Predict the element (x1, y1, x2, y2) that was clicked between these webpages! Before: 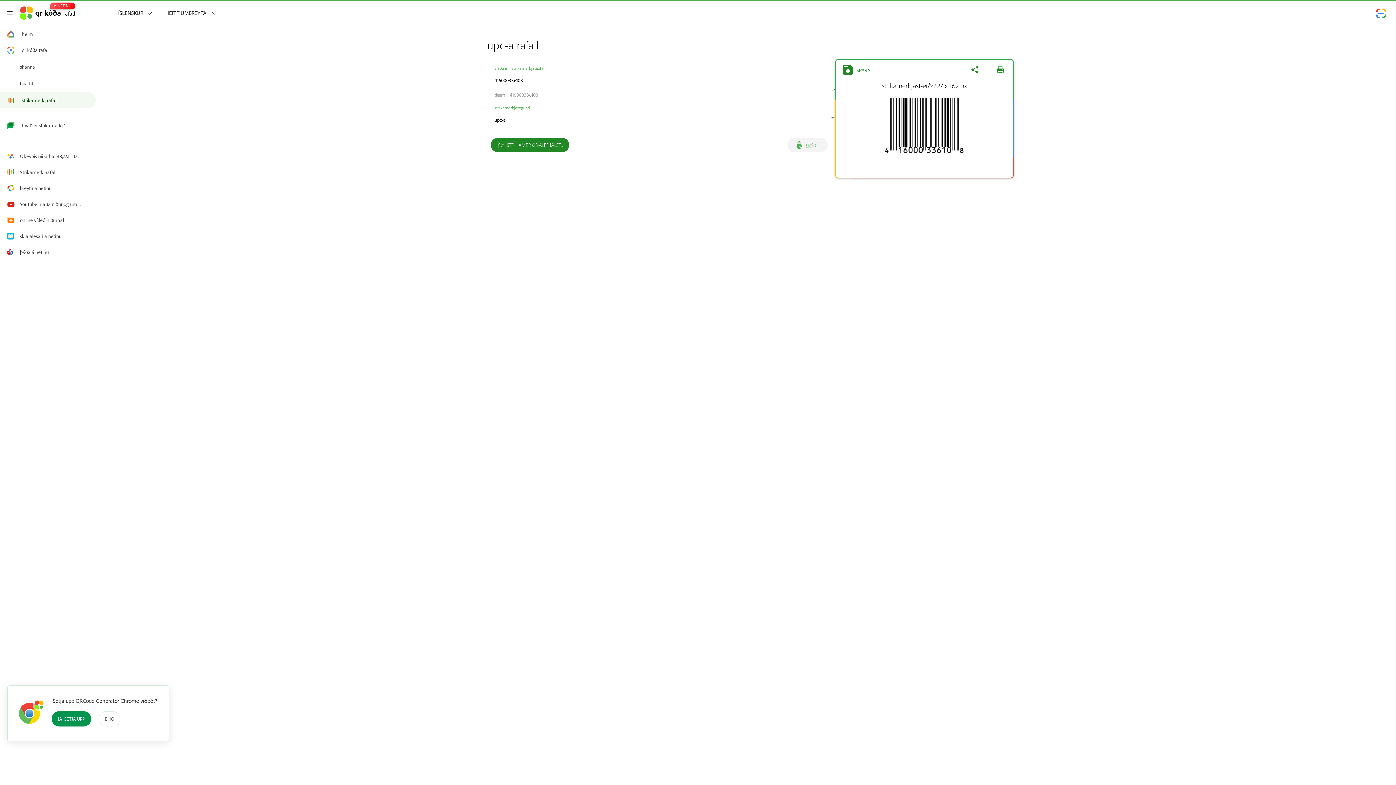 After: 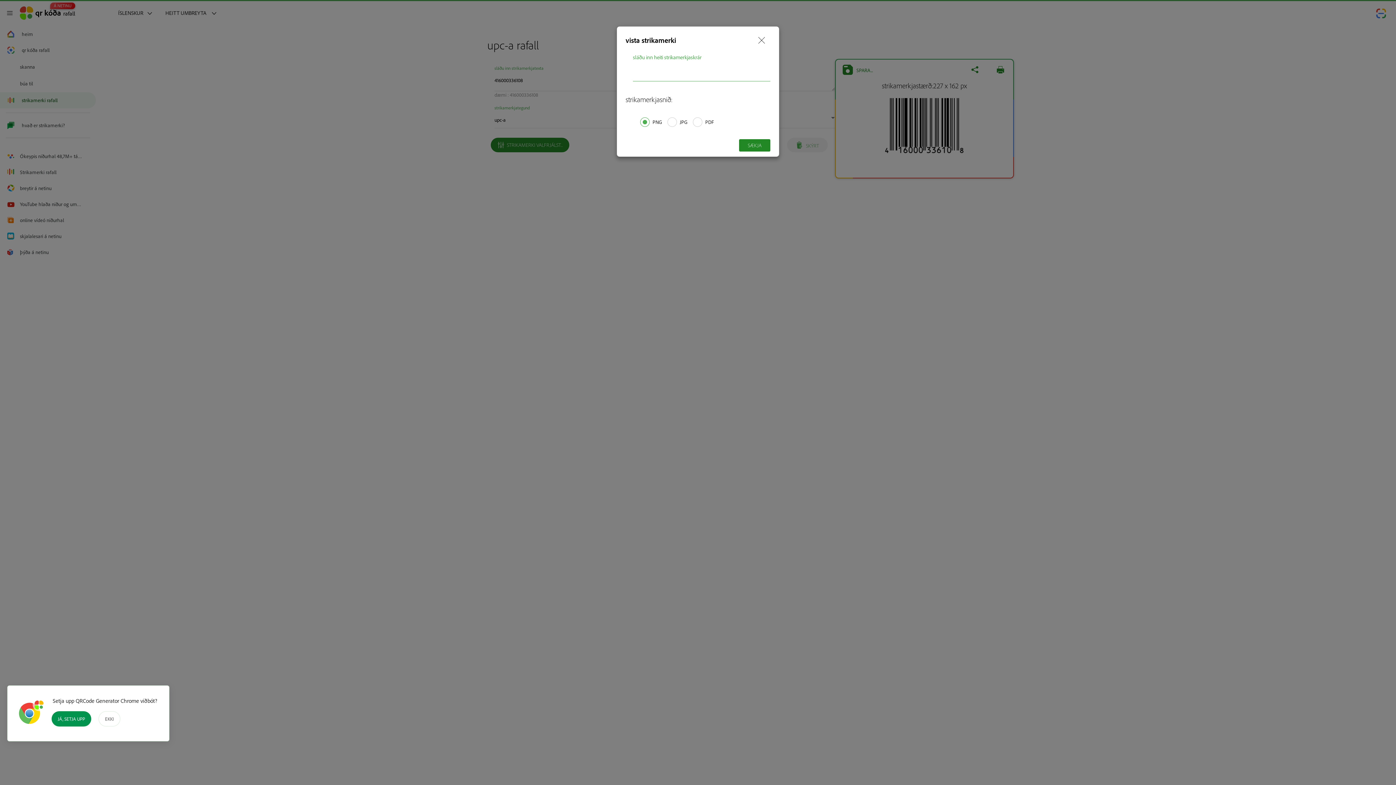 Action: label: strikamerkjastærð:227 x 162 px bbox: (869, 80, 979, 155)